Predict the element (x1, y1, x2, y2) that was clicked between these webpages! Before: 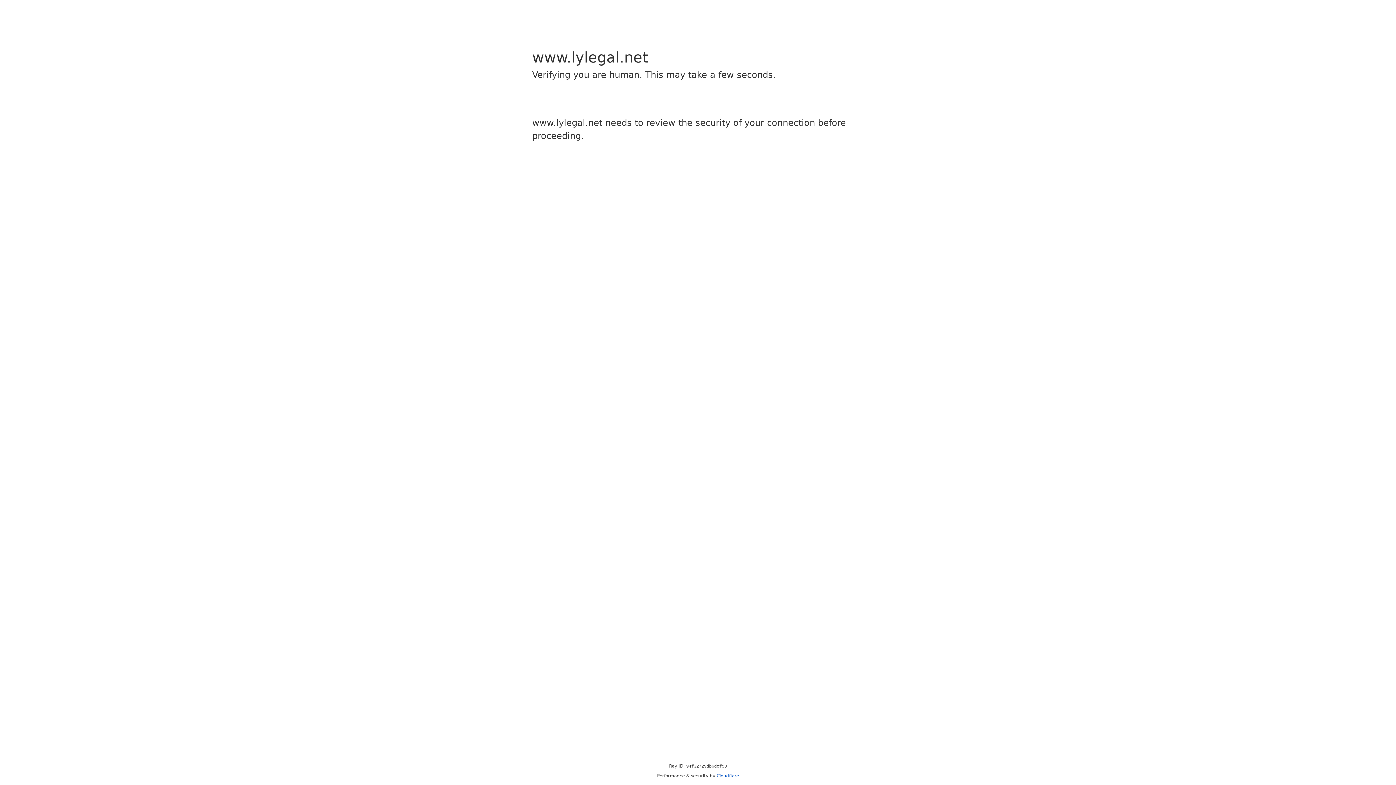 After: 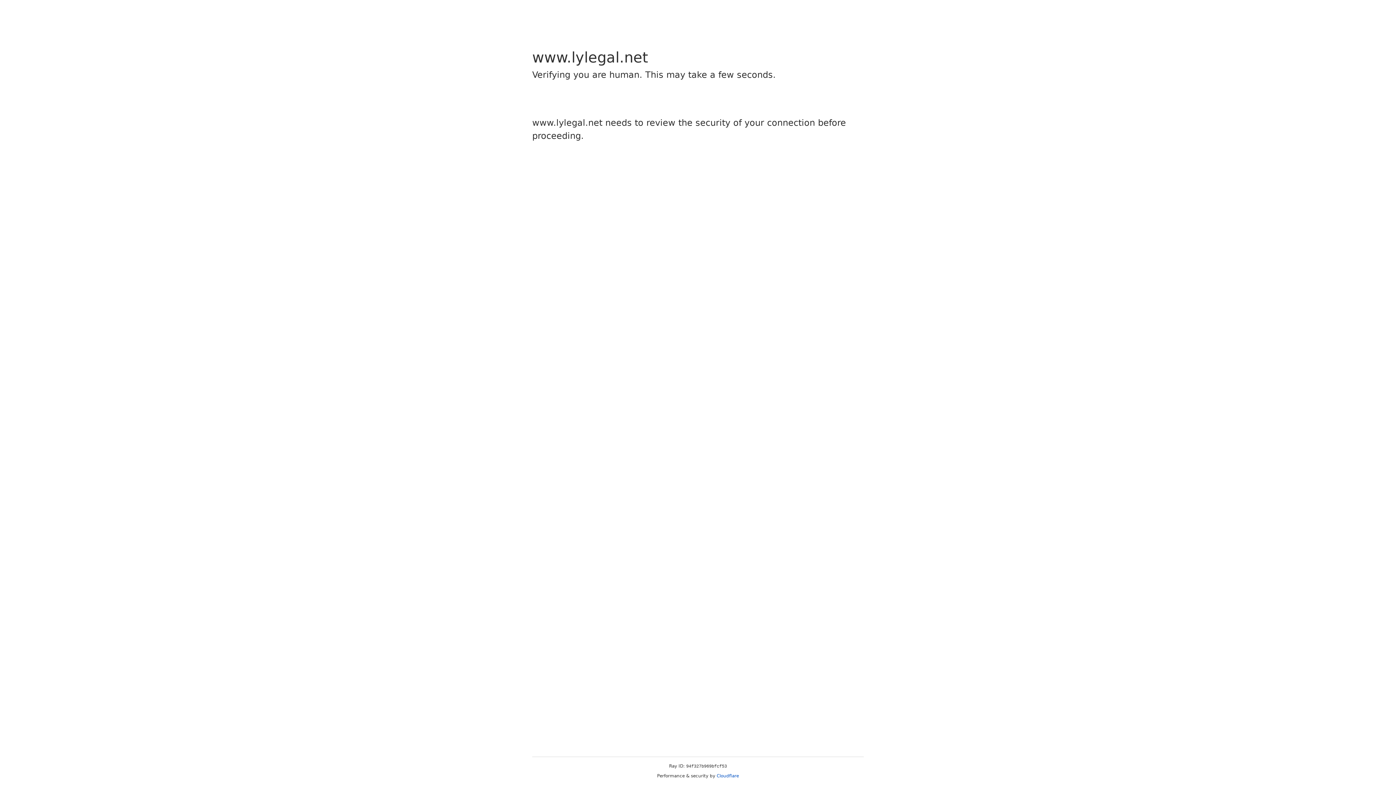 Action: label: Cloudflare bbox: (716, 773, 739, 778)